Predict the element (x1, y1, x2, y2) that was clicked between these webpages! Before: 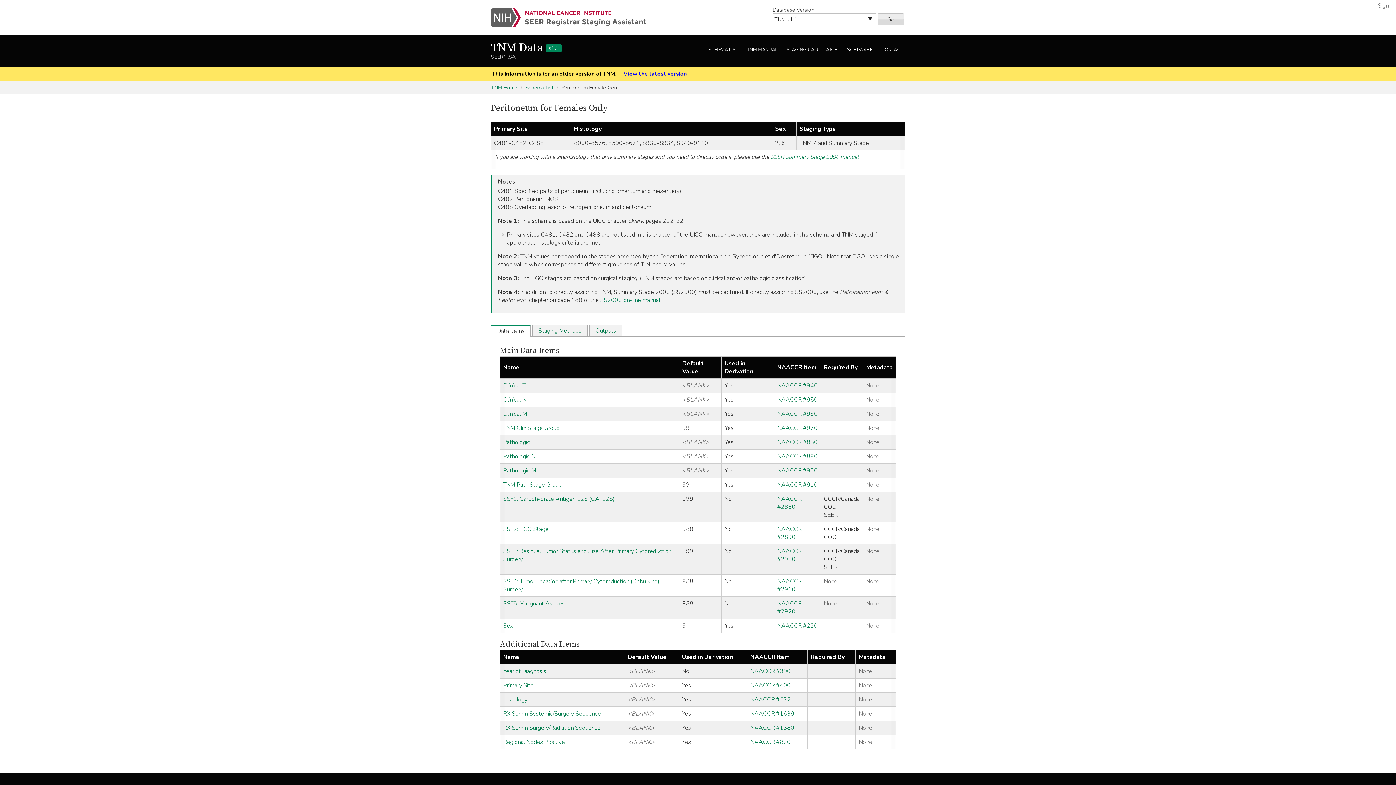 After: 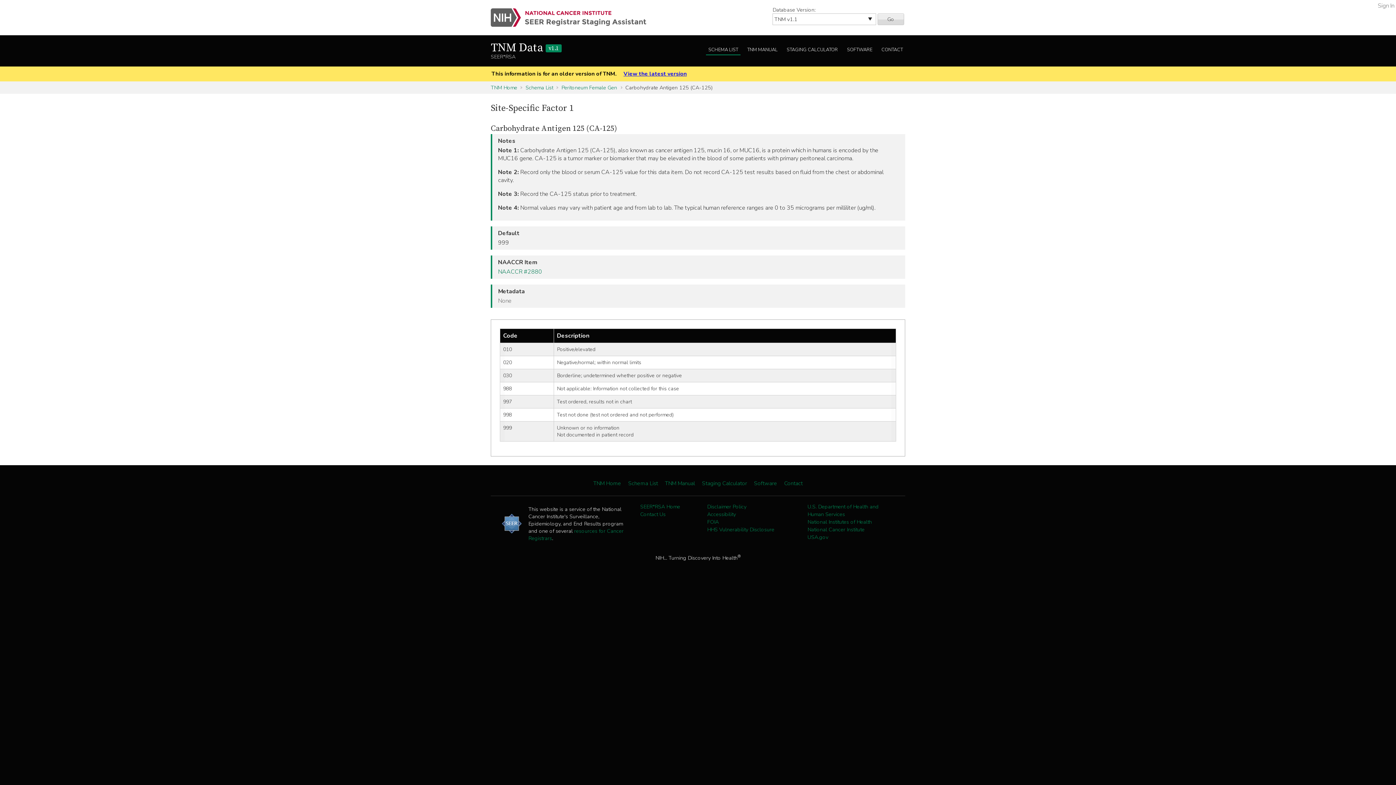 Action: bbox: (503, 495, 614, 503) label: SSF1: Carbohydrate Antigen 125 (CA-125)